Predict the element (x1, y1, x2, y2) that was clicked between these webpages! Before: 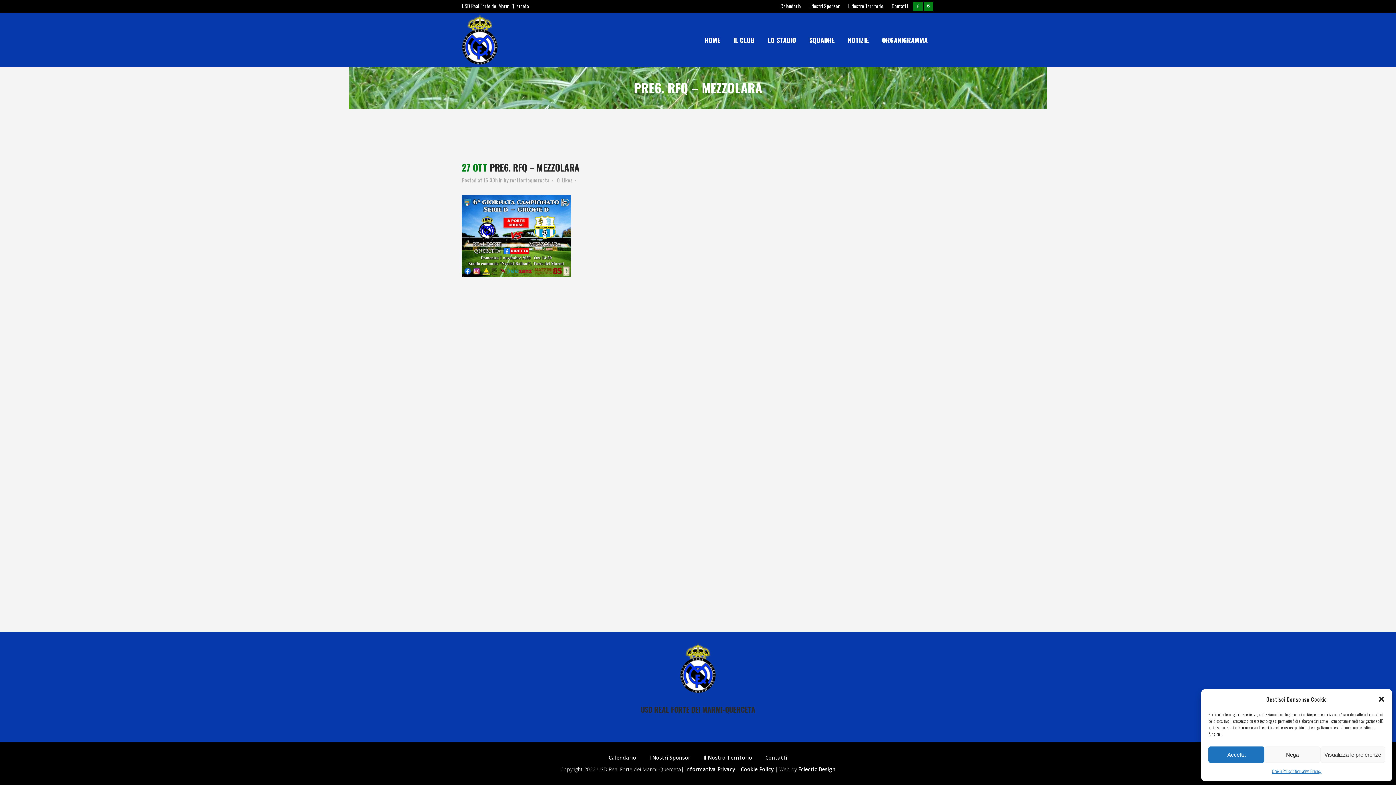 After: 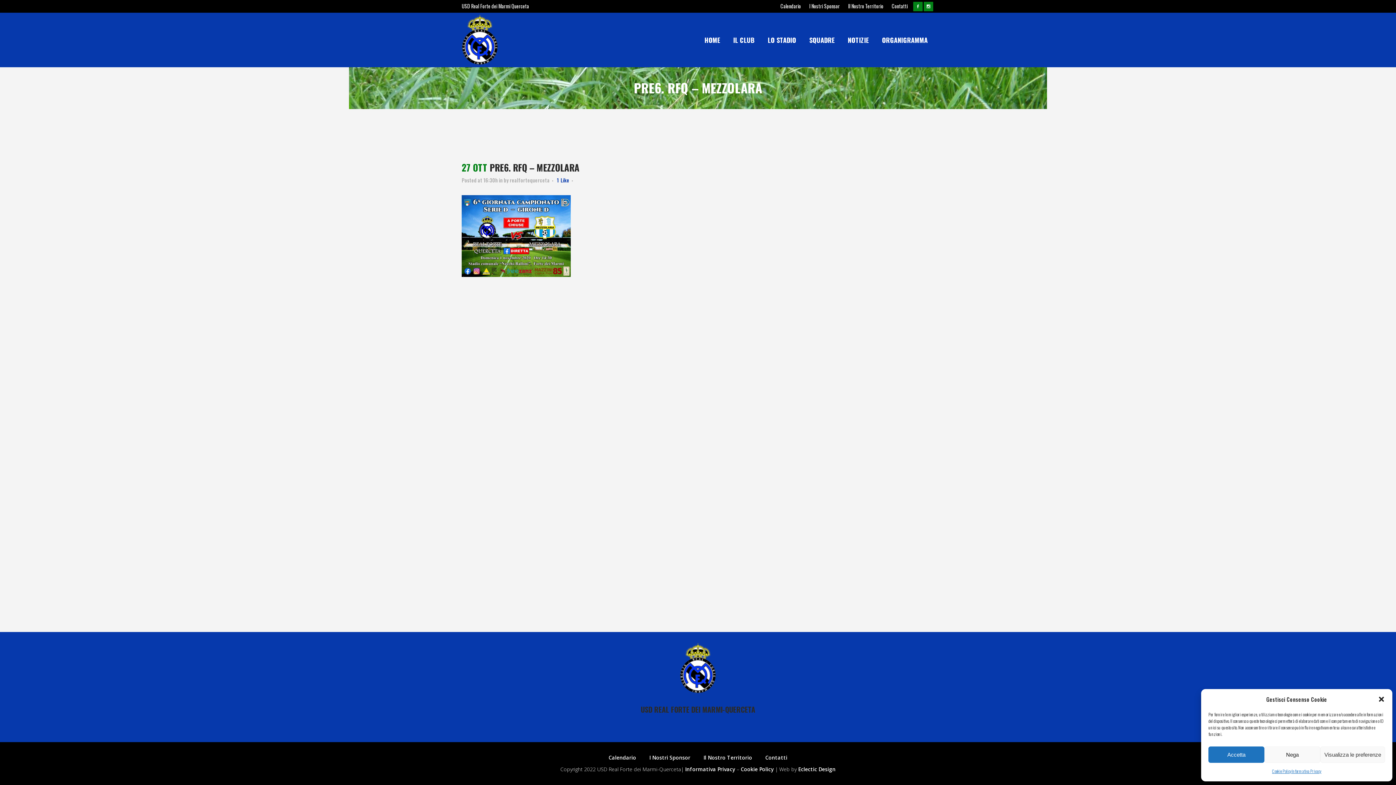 Action: bbox: (557, 177, 572, 182) label: 0Likes